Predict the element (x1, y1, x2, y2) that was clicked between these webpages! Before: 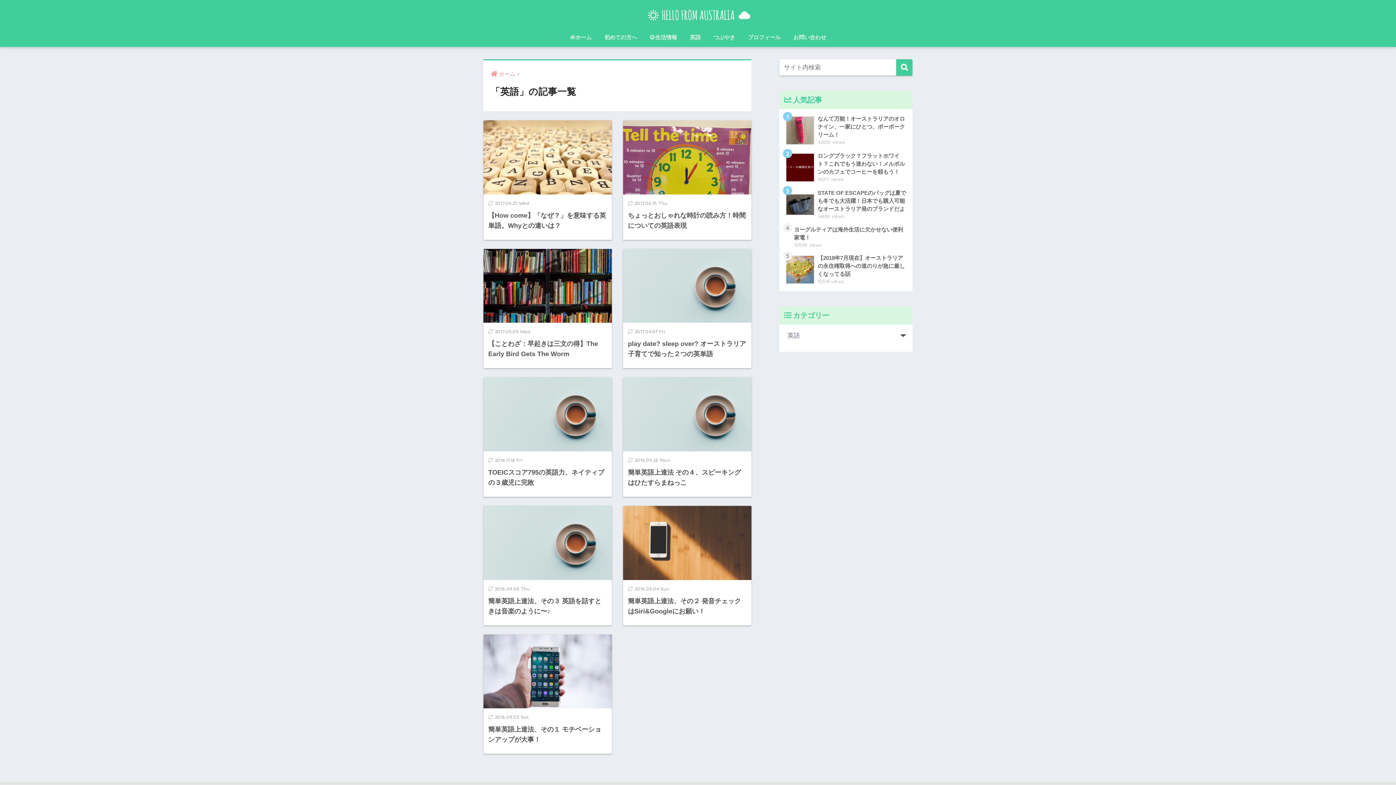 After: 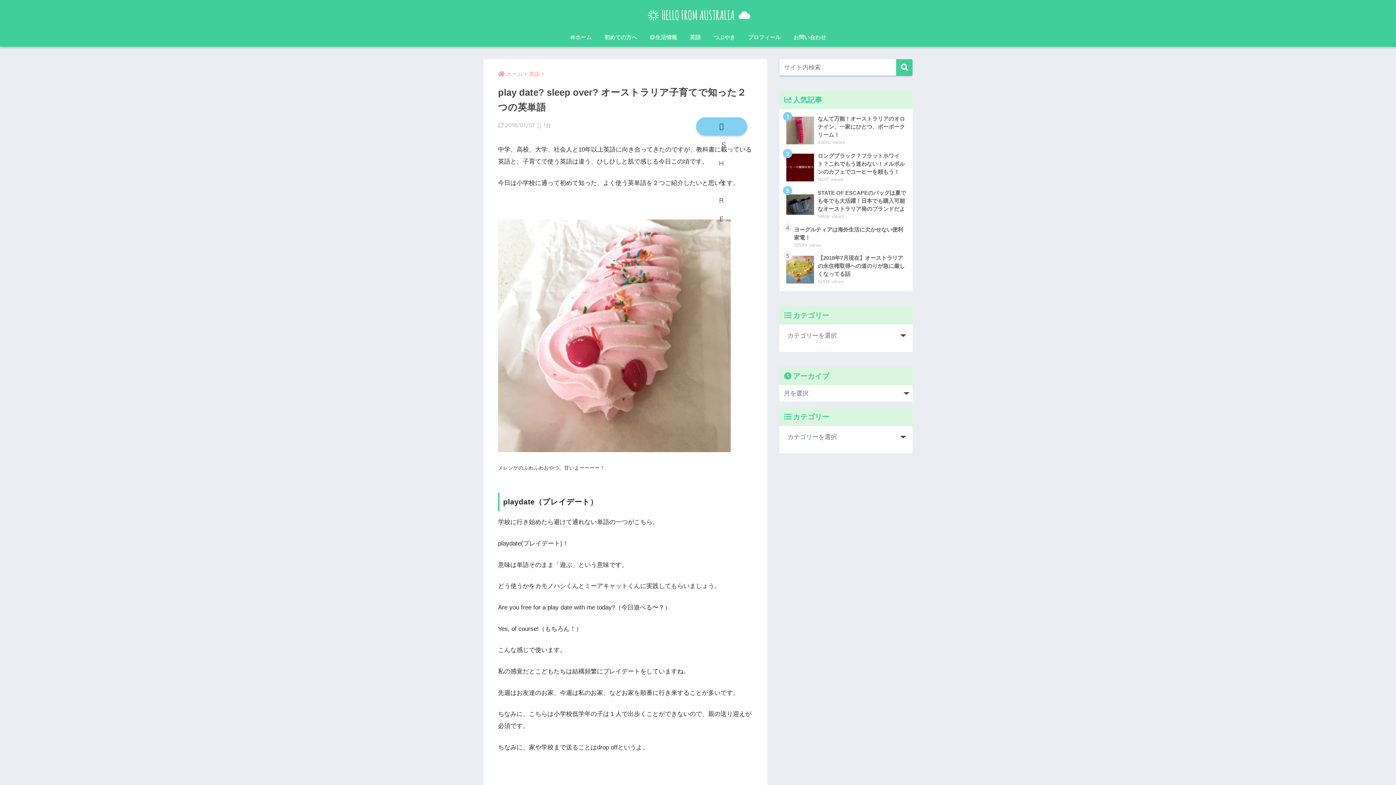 Action: label: 2017.04.07 Fri
play date? sleep over? オーストラリア子育てで知った２つの英単語 bbox: (623, 249, 751, 368)